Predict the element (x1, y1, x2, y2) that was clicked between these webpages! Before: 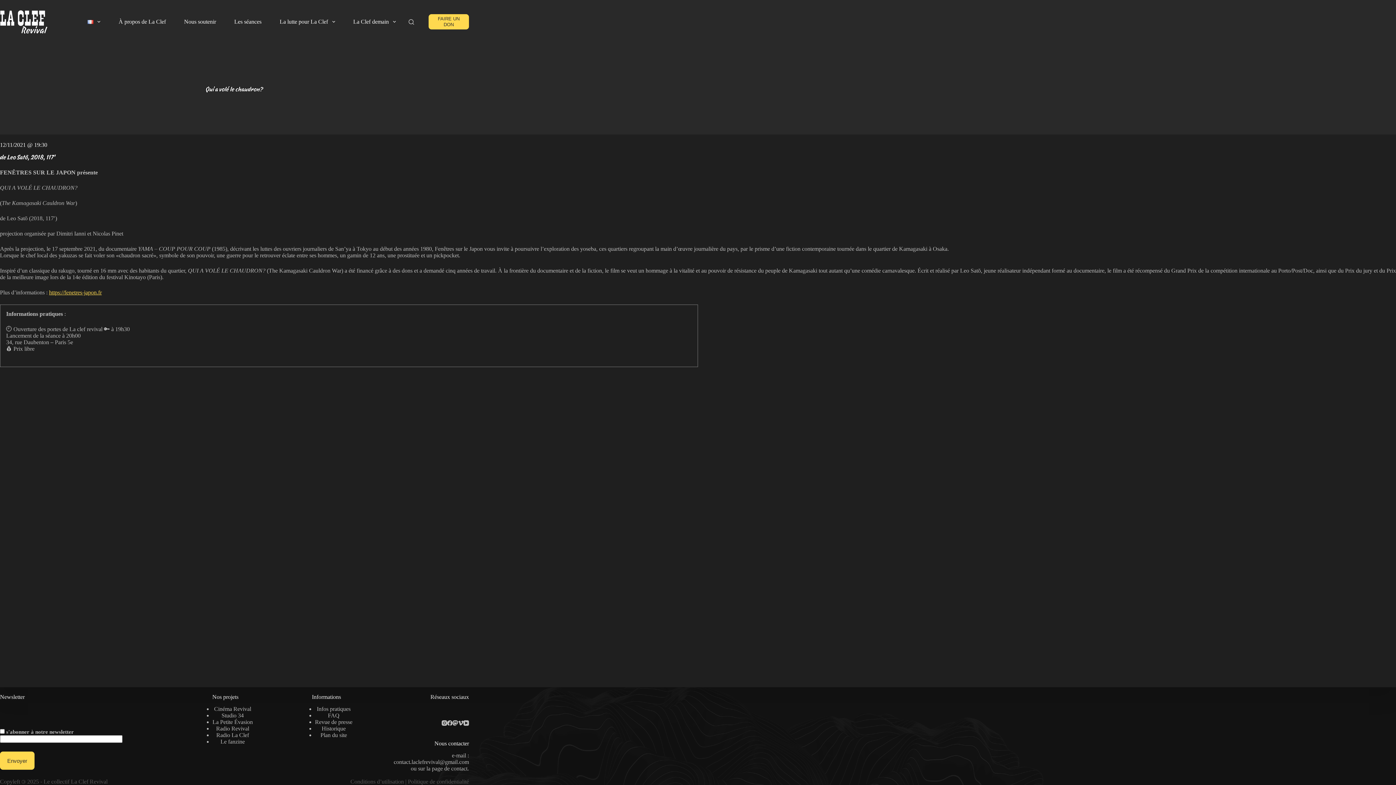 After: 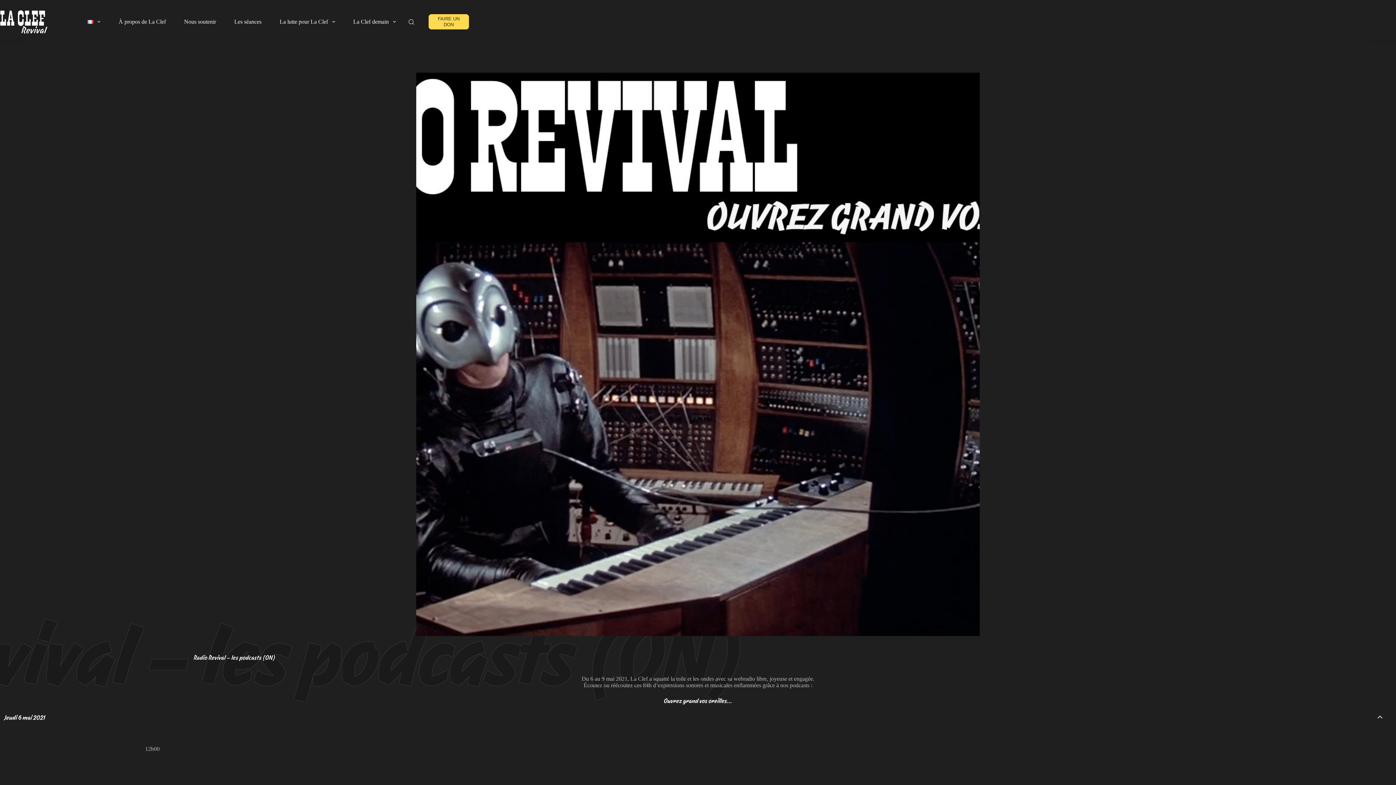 Action: bbox: (216, 725, 249, 732) label: Radio Revival